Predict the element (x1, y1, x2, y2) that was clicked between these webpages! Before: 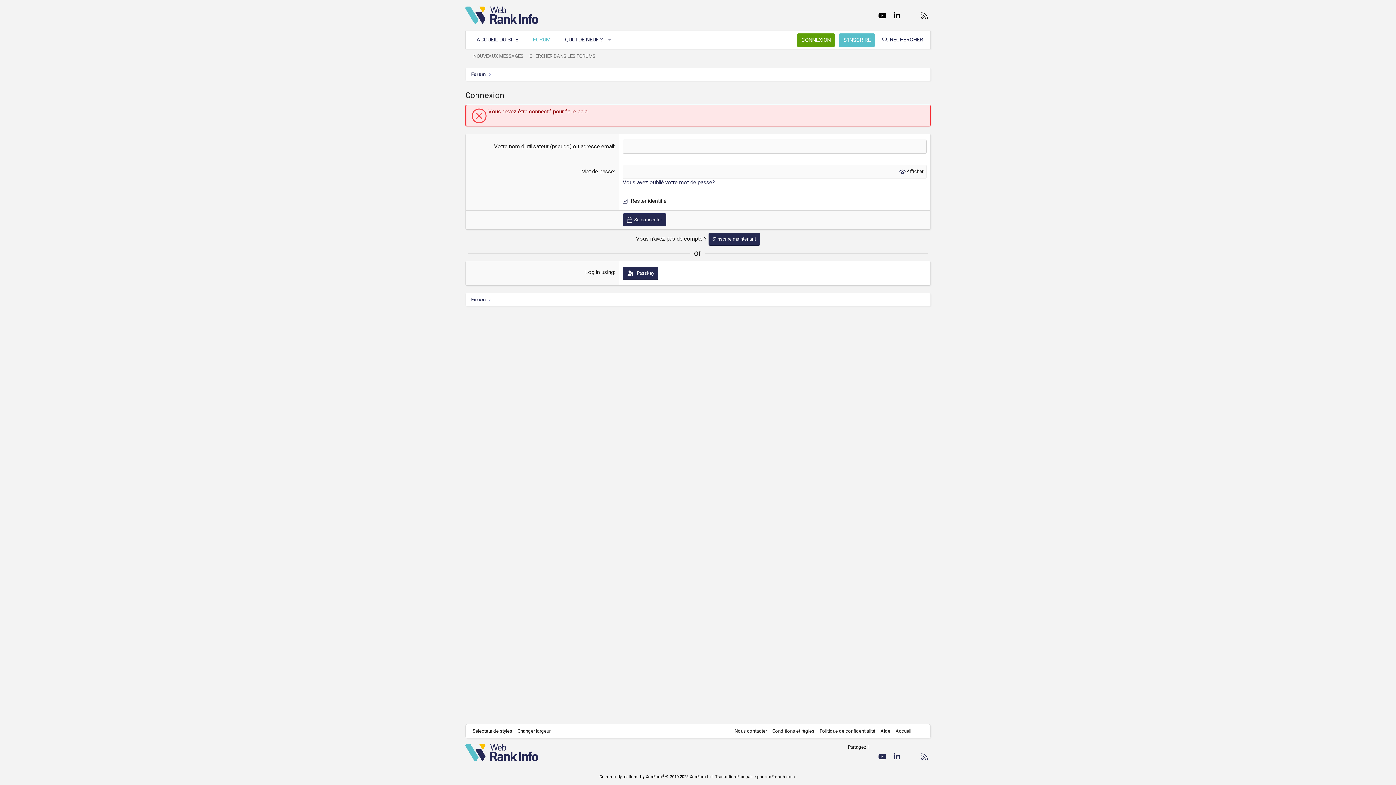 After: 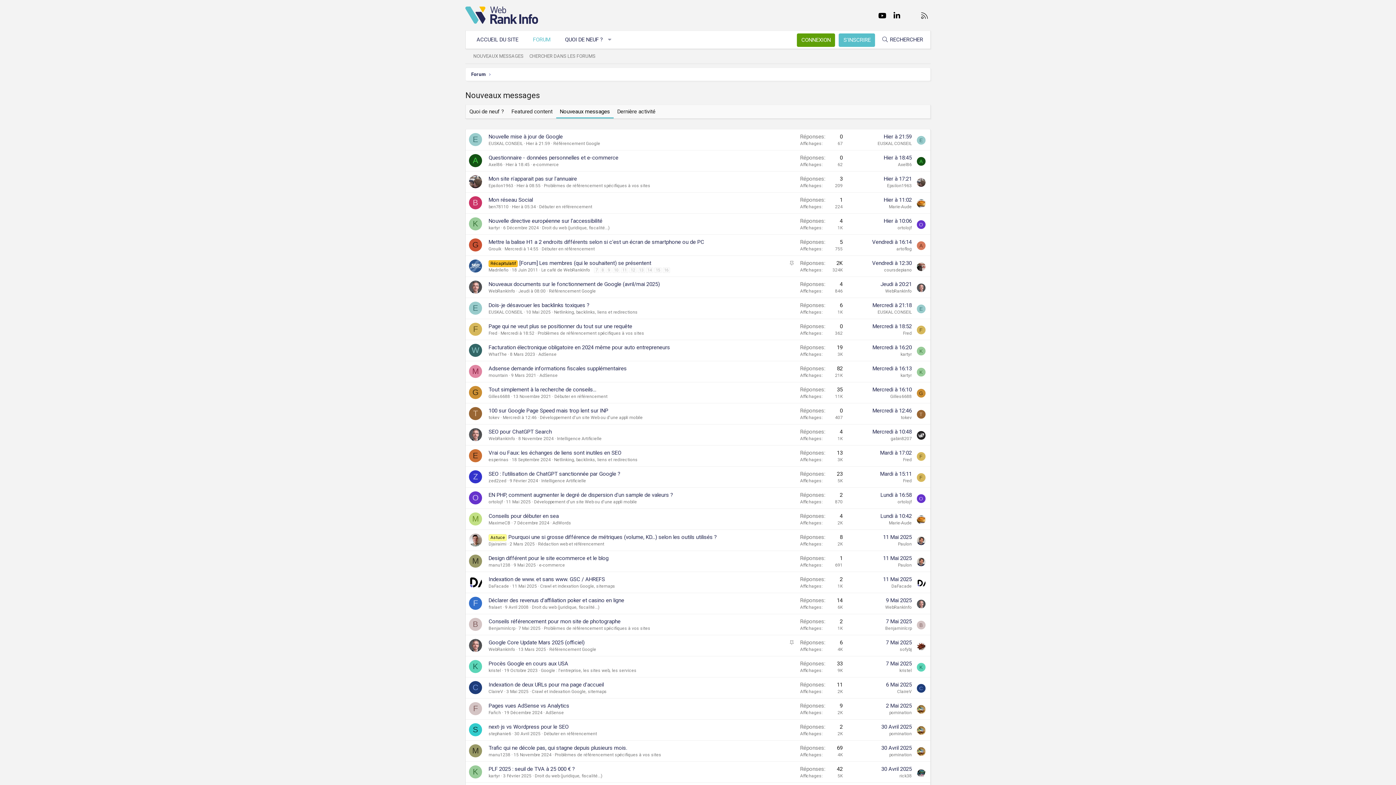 Action: label: NOUVEAUX MESSAGES bbox: (470, 50, 526, 61)